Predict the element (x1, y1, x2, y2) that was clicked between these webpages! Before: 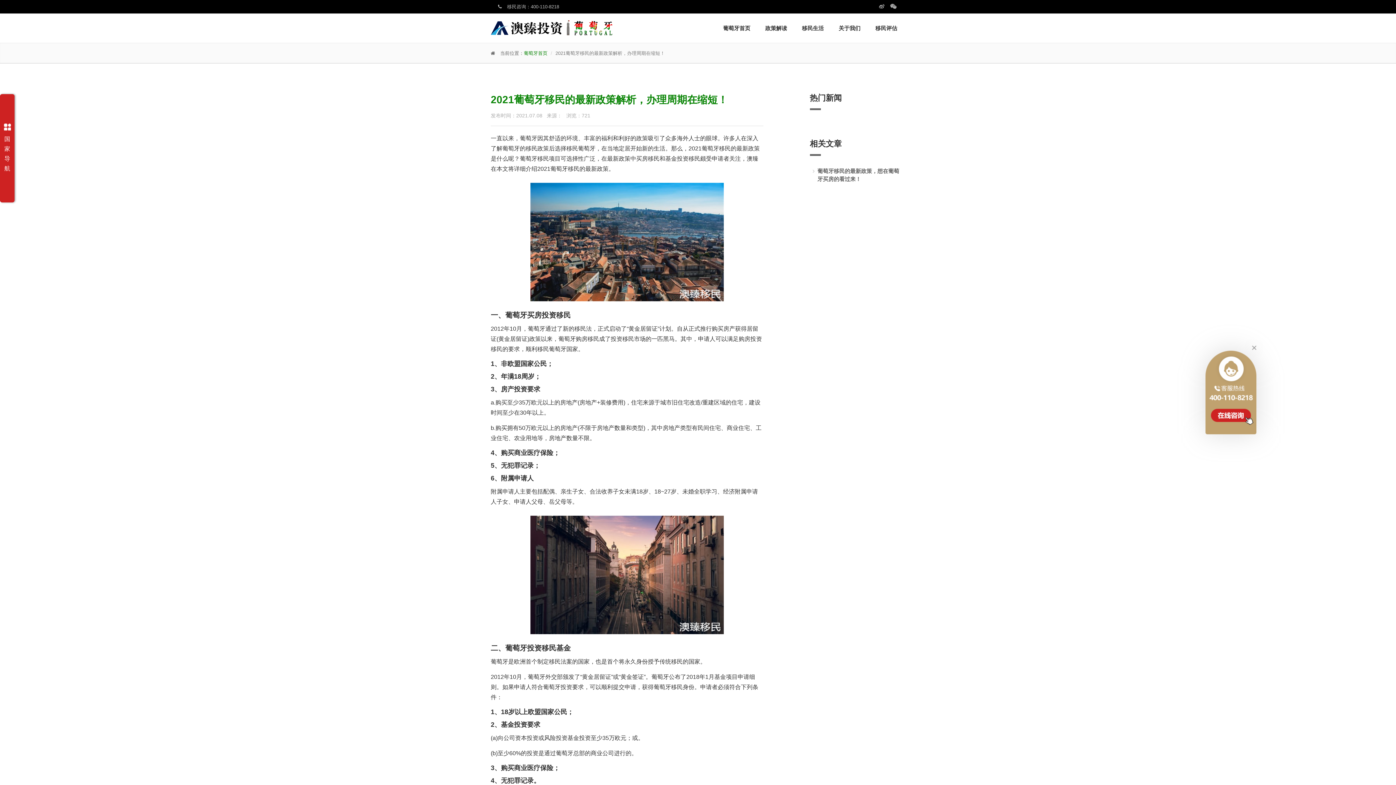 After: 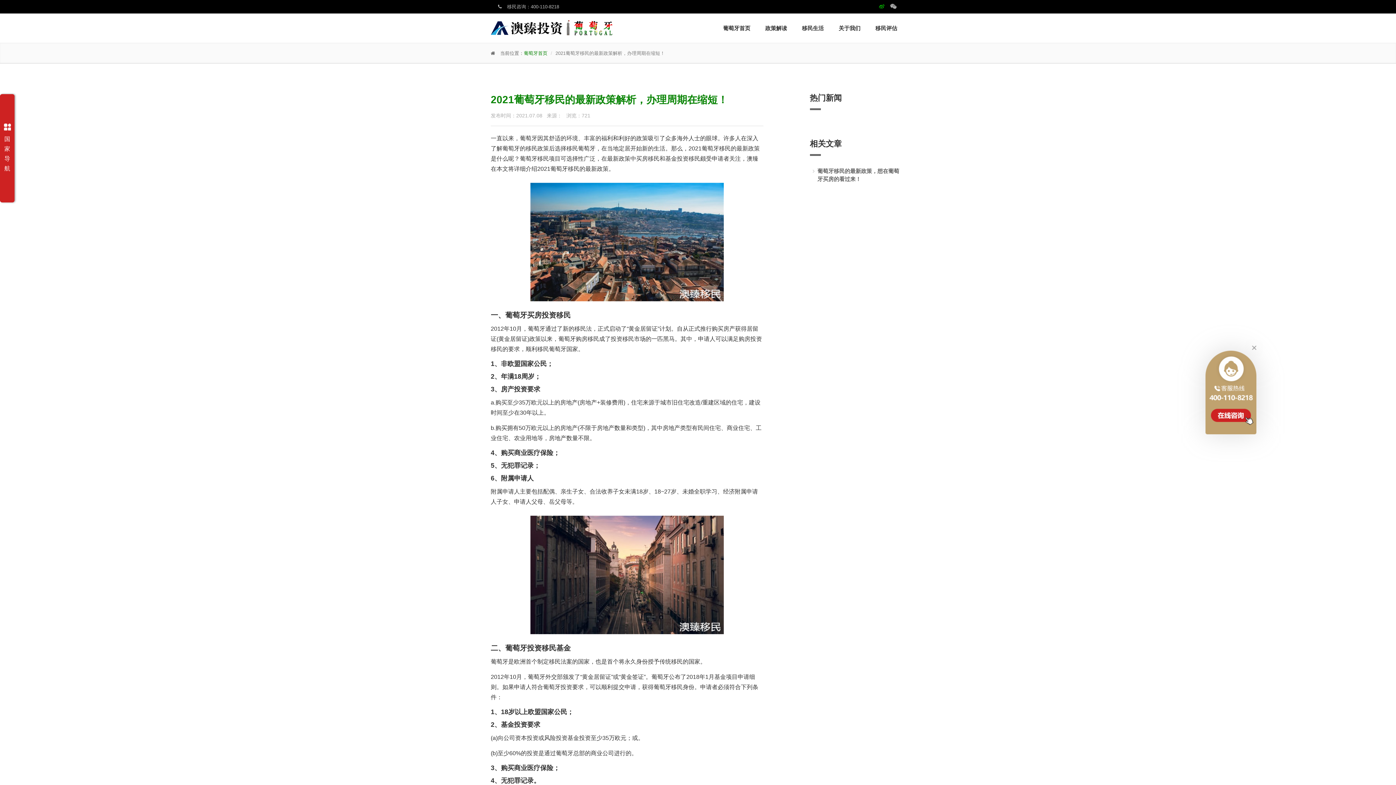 Action: bbox: (879, 3, 884, 9)